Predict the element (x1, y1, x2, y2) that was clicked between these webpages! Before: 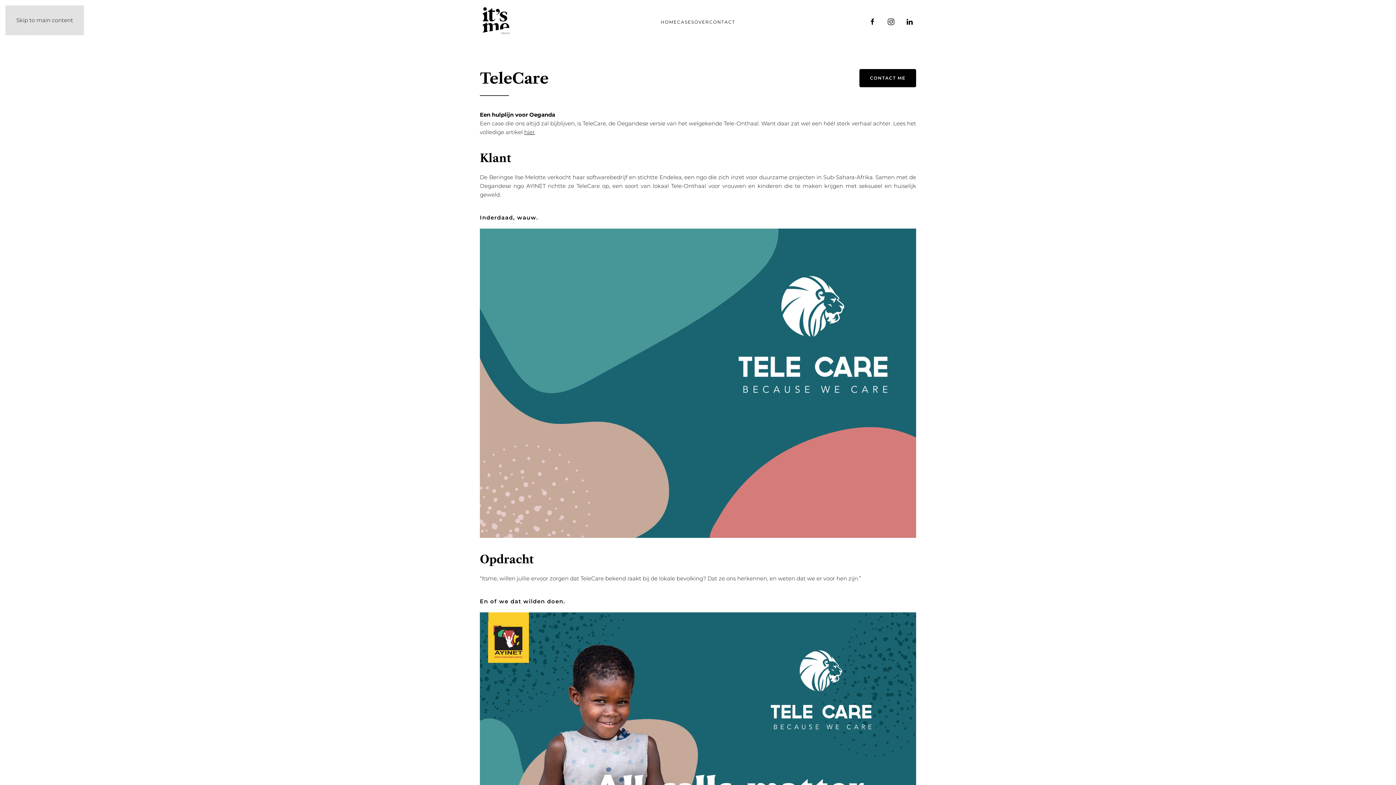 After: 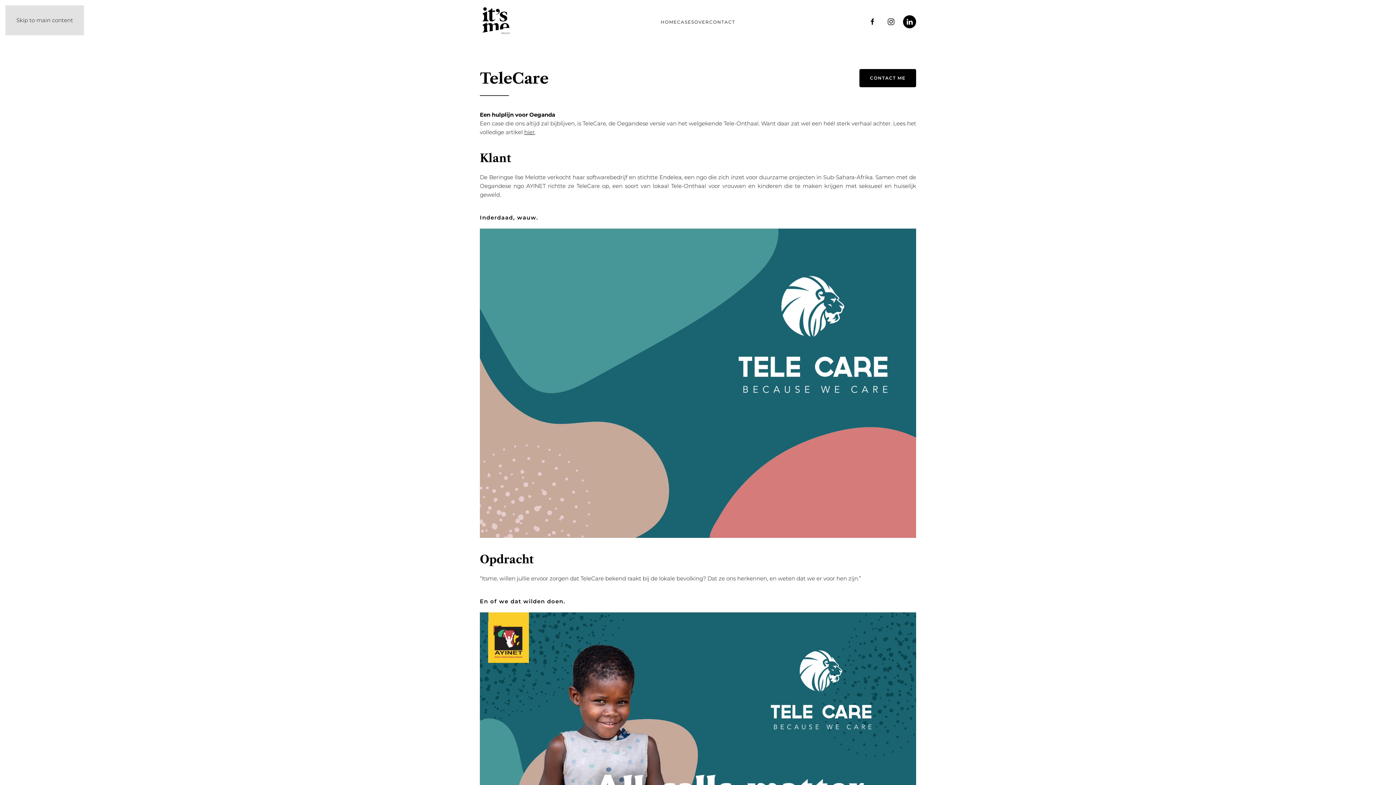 Action: bbox: (903, 15, 916, 28)